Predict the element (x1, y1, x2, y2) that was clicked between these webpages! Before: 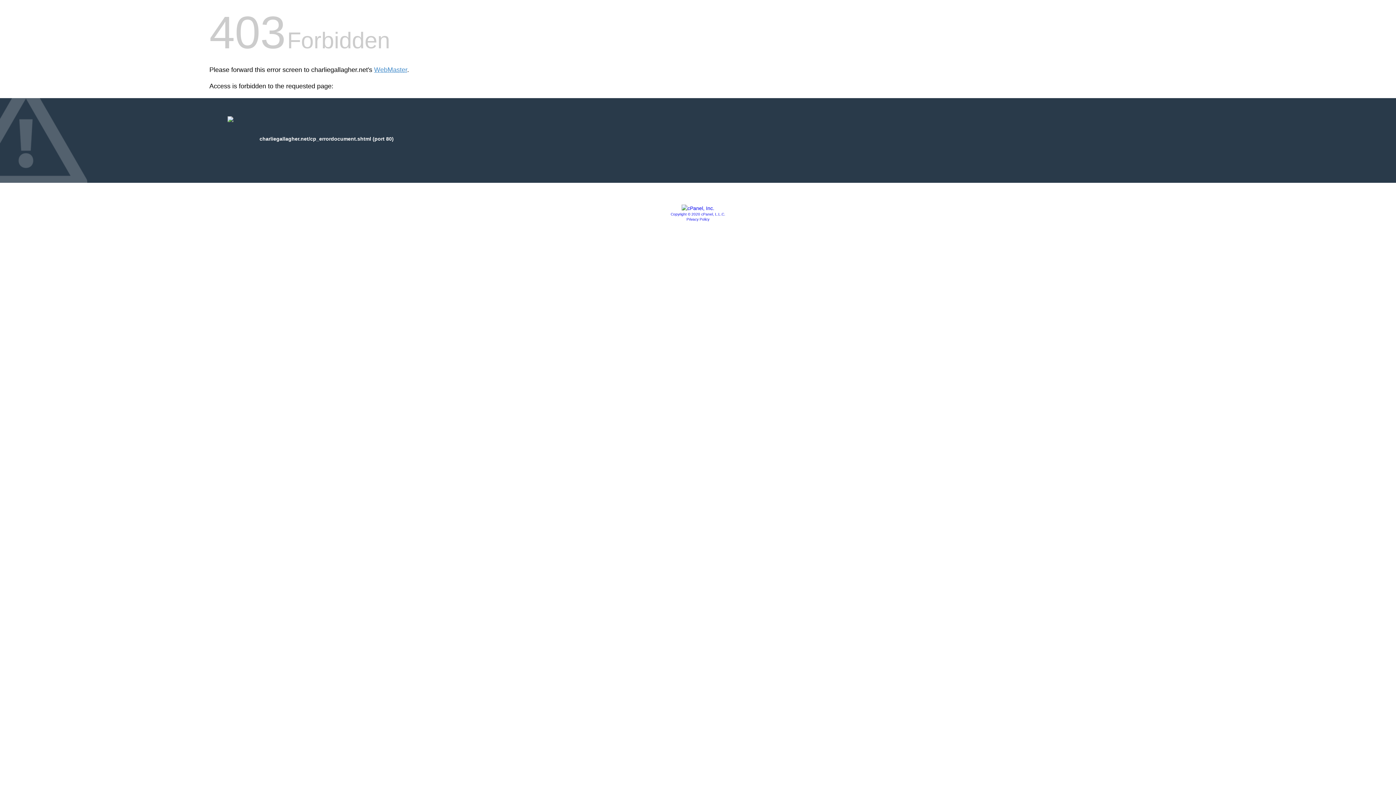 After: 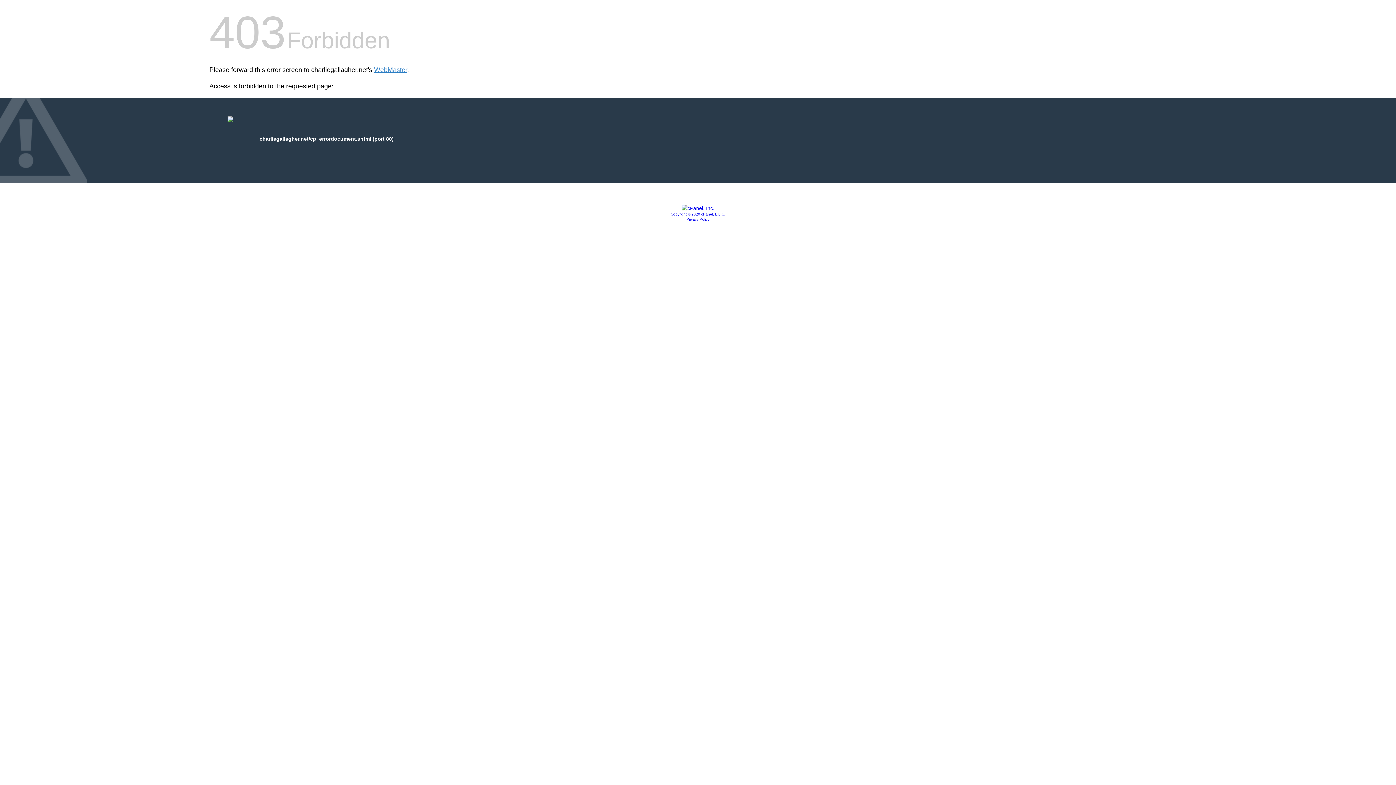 Action: bbox: (681, 205, 714, 211)